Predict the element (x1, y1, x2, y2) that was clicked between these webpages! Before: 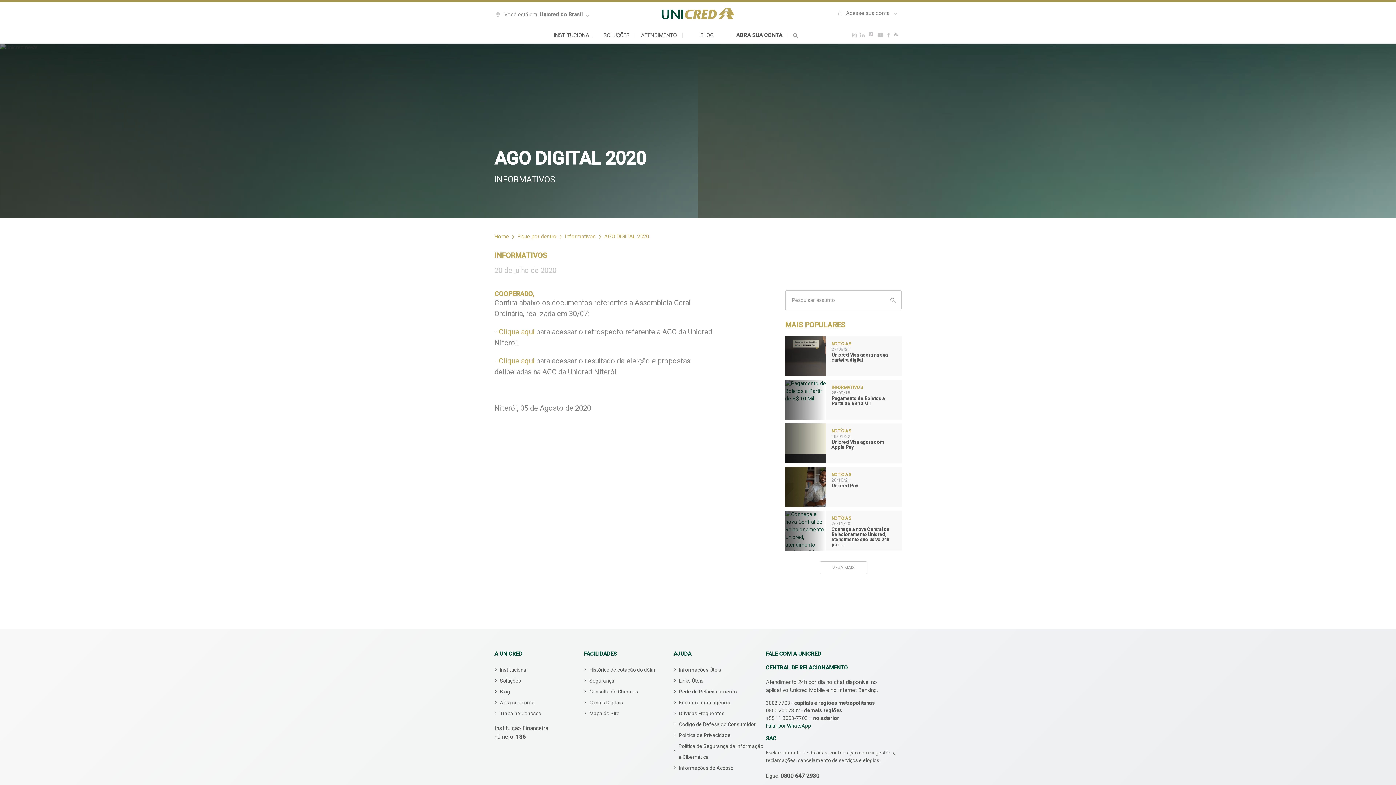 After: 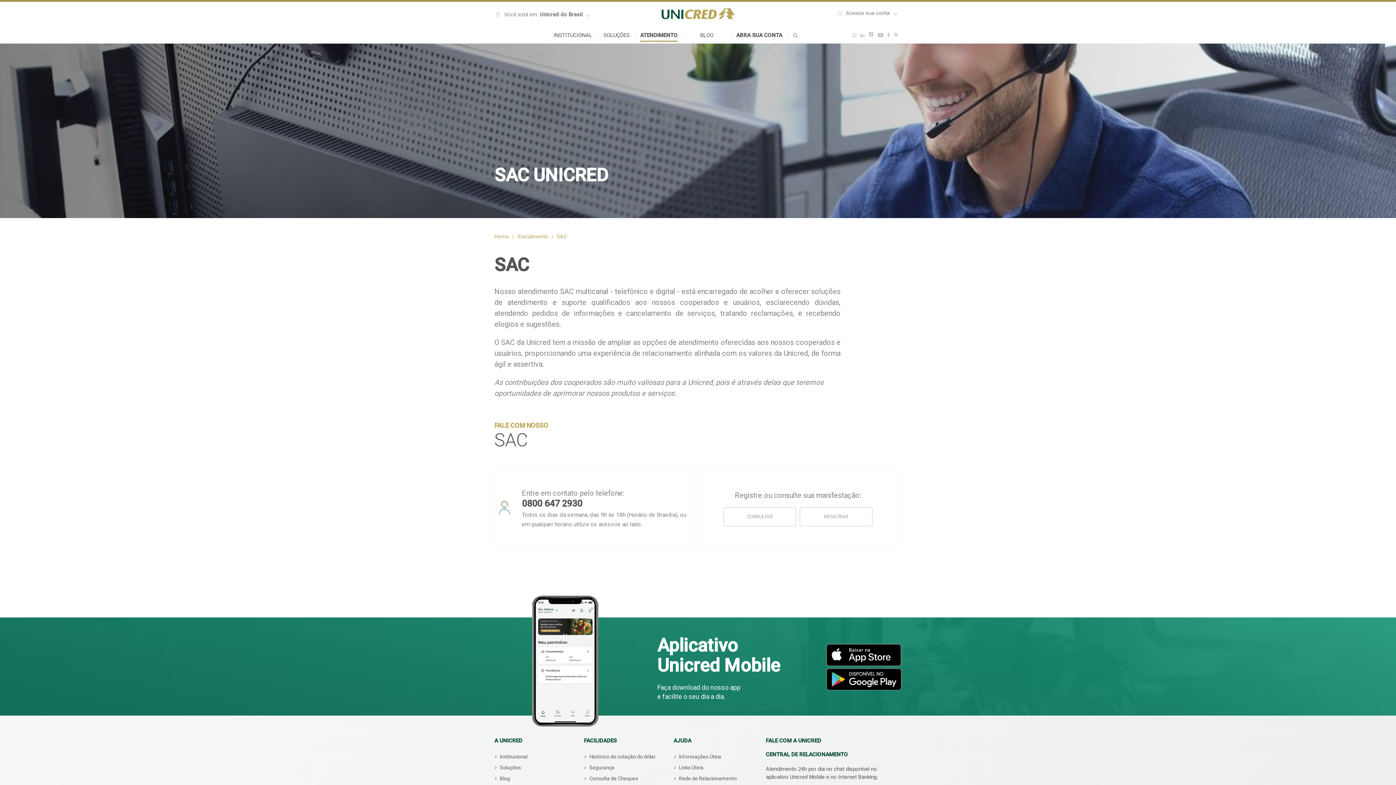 Action: label: SAC bbox: (766, 597, 776, 604)